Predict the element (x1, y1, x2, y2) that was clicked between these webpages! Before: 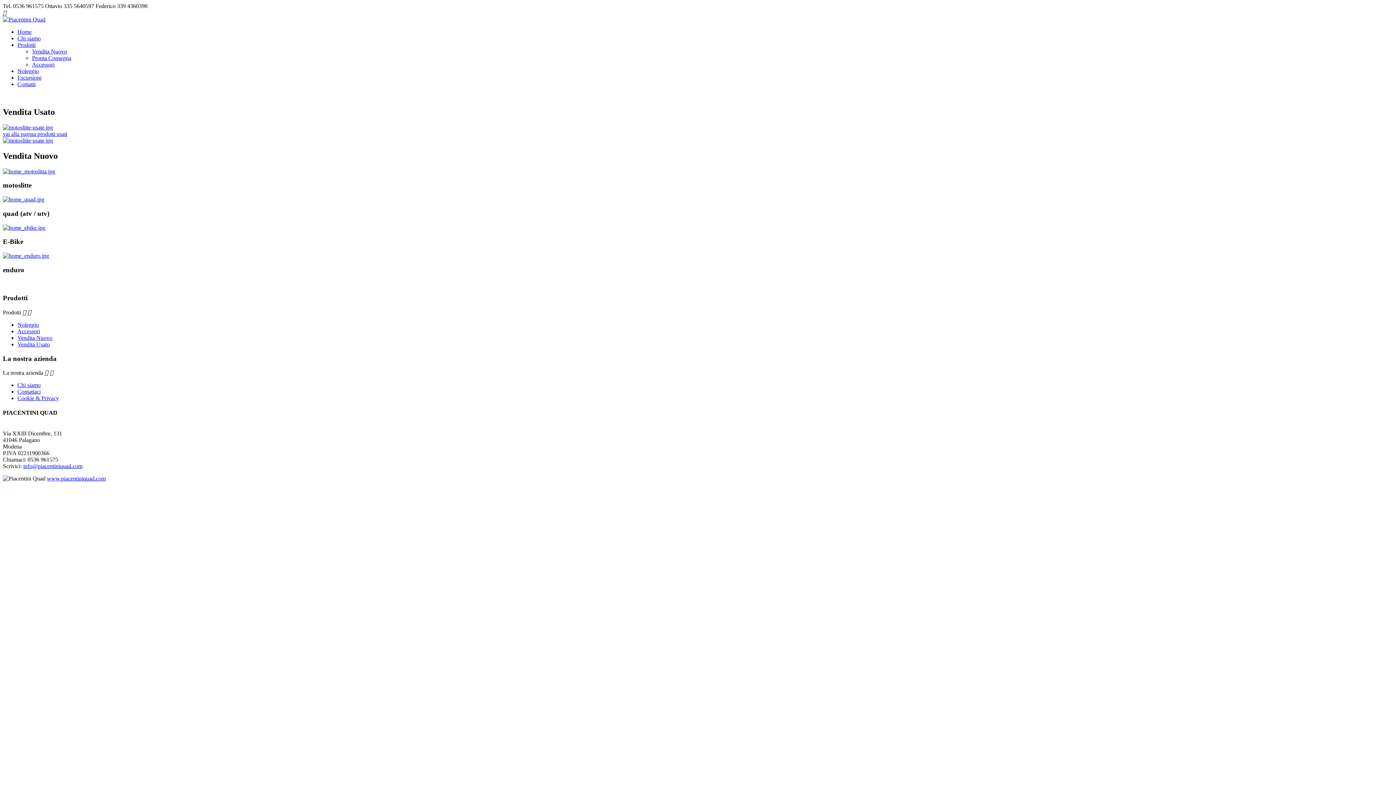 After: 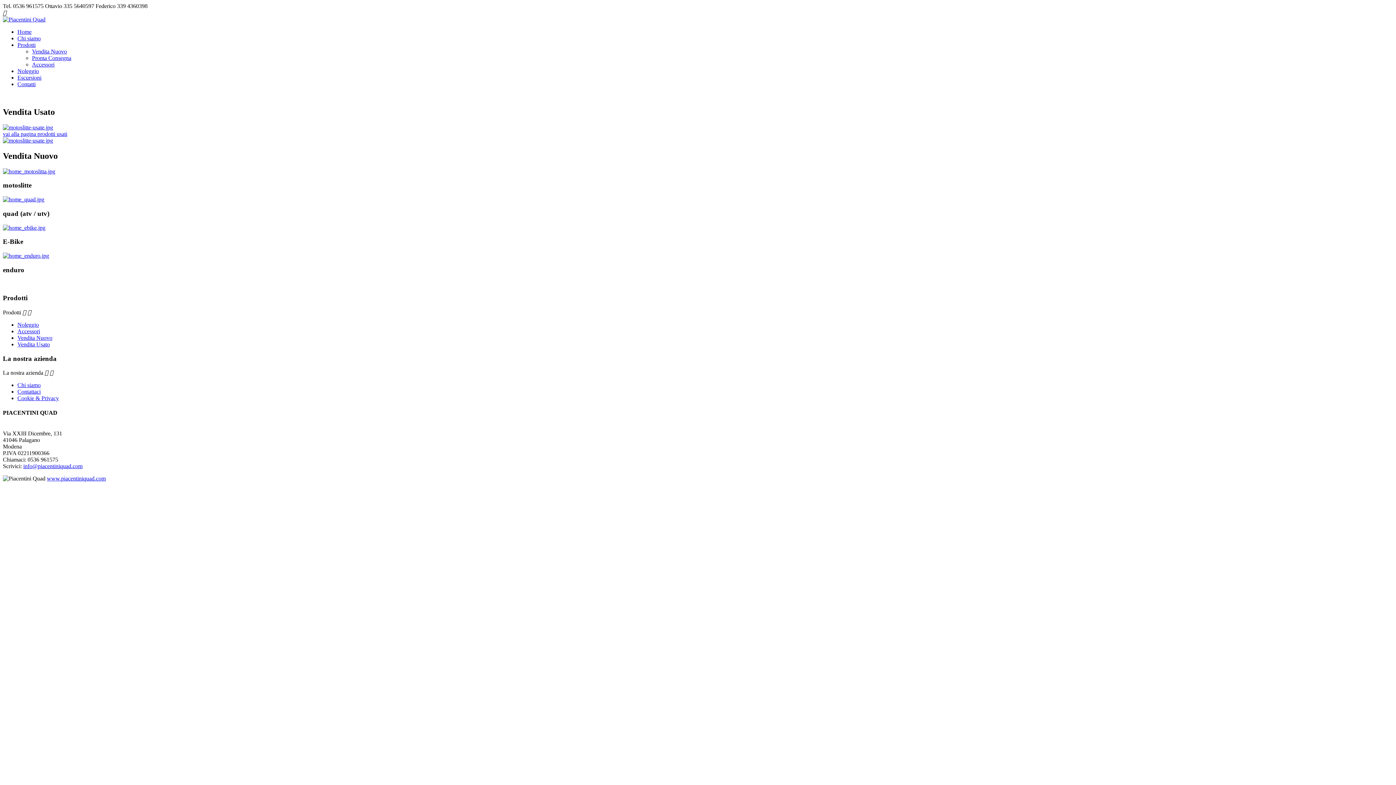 Action: label: info@piacentiniquad.com bbox: (23, 463, 82, 469)